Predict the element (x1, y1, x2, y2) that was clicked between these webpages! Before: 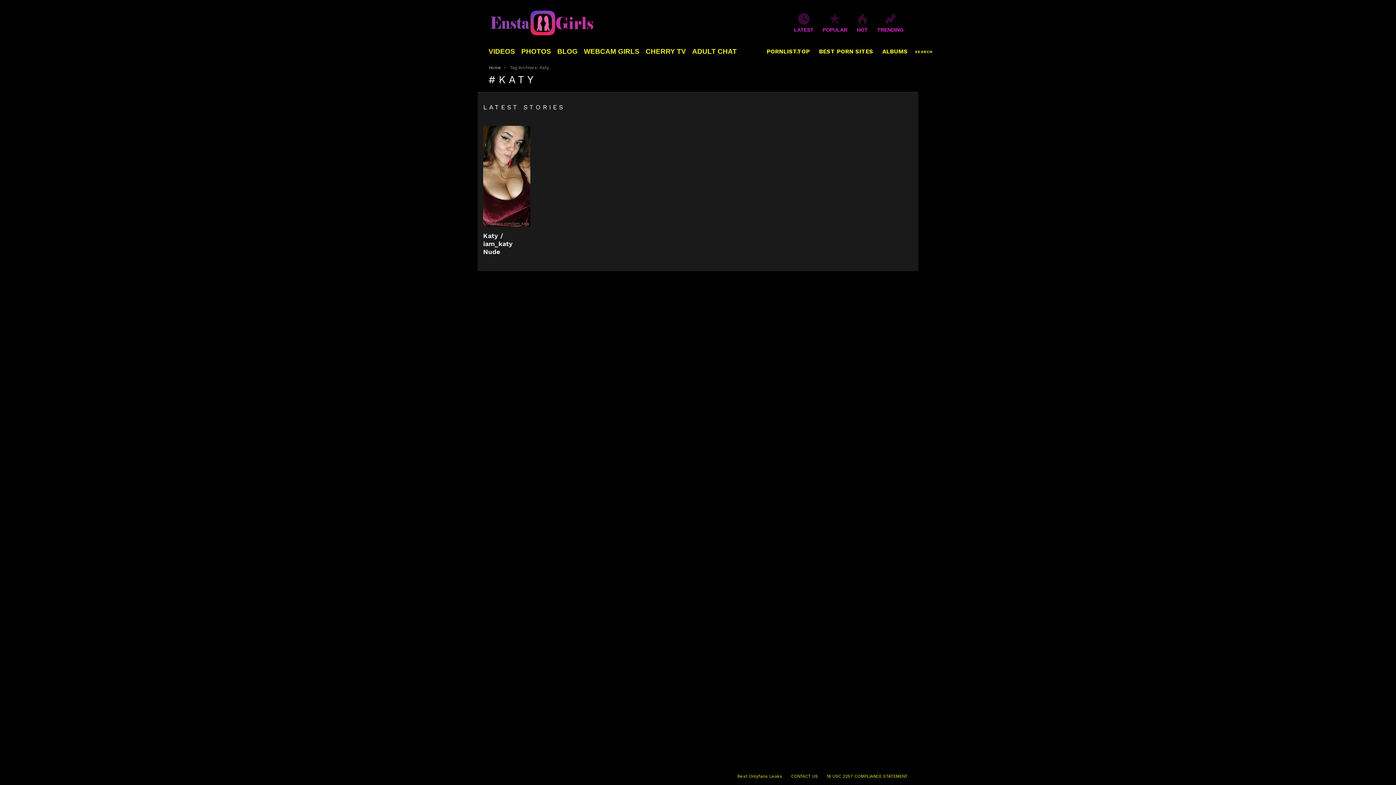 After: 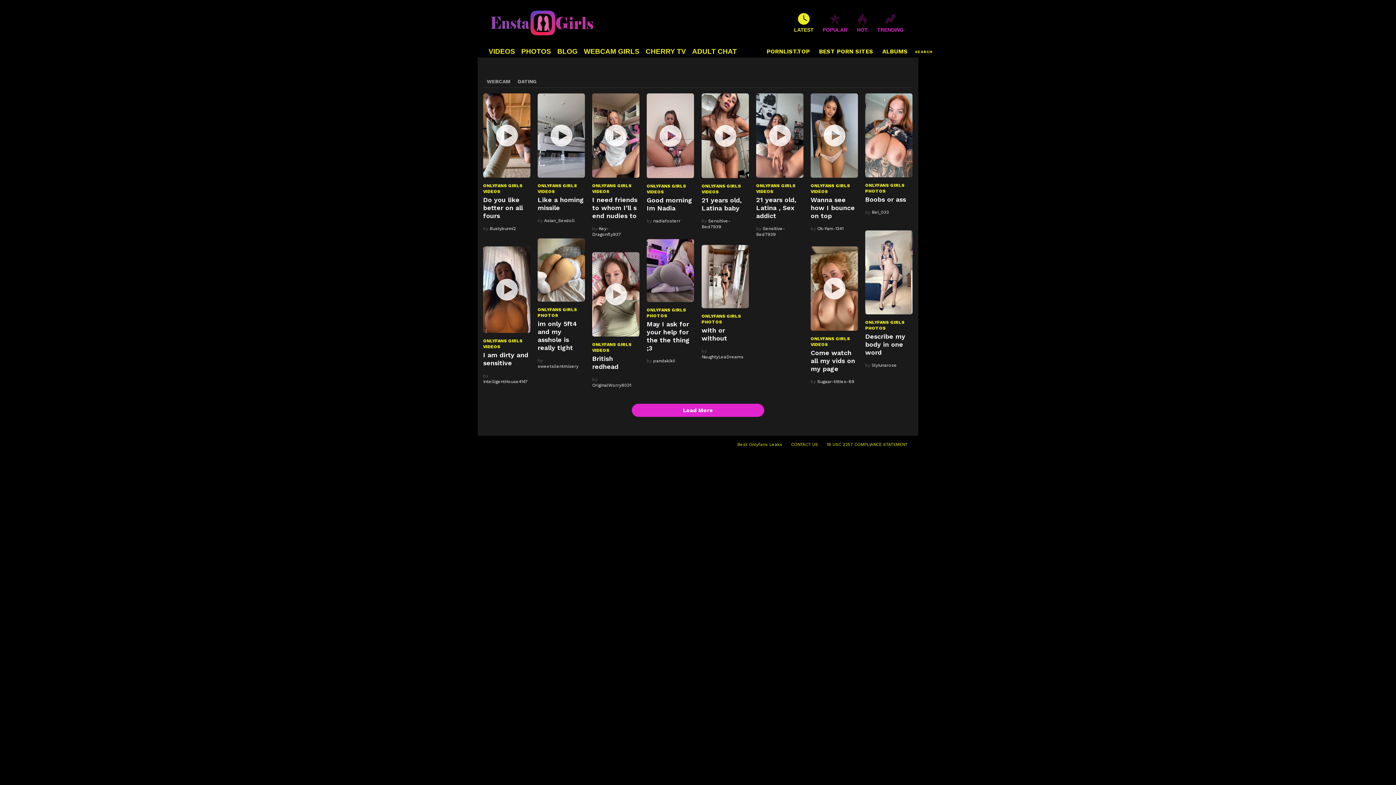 Action: label: Home bbox: (488, 65, 501, 70)